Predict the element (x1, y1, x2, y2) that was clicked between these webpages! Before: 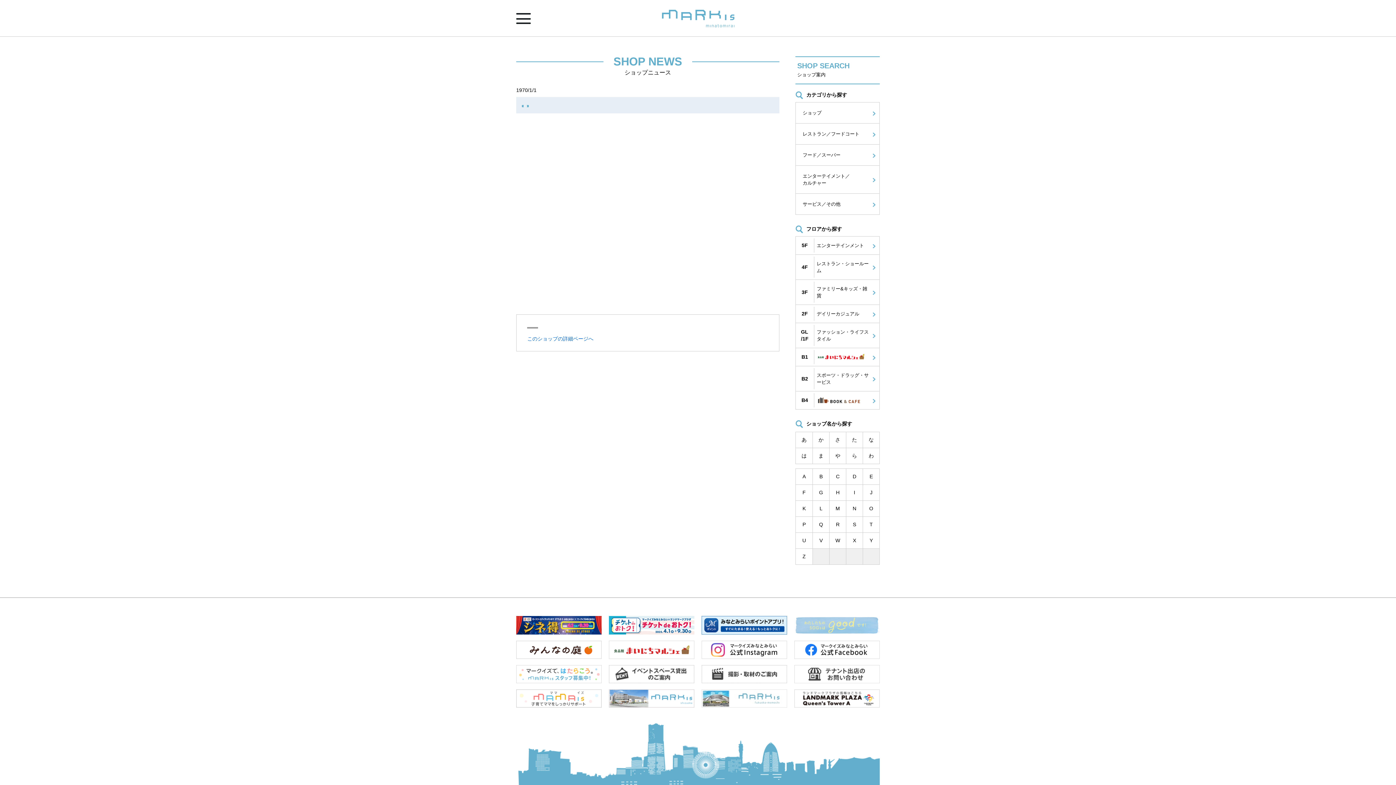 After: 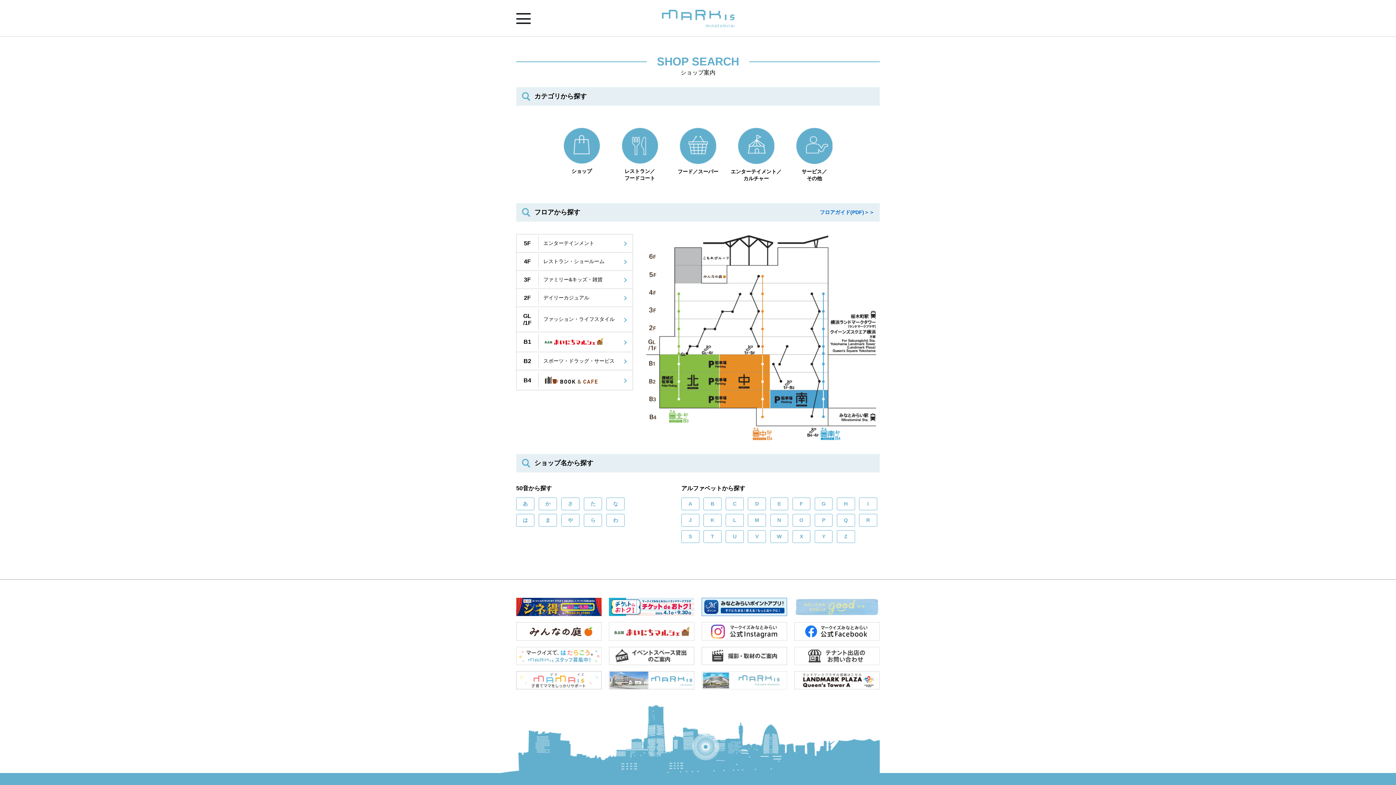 Action: label: このショップの詳細ページへ bbox: (527, 335, 593, 341)